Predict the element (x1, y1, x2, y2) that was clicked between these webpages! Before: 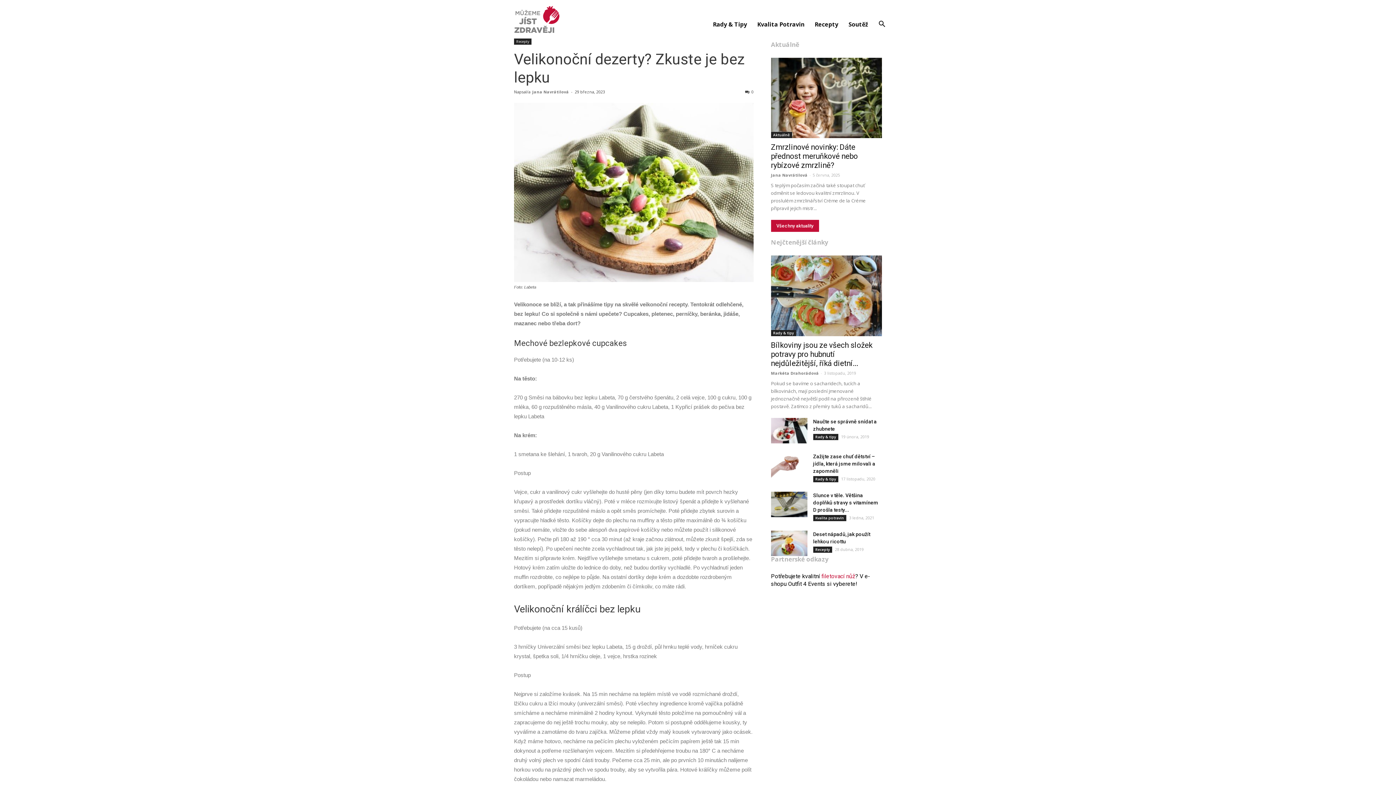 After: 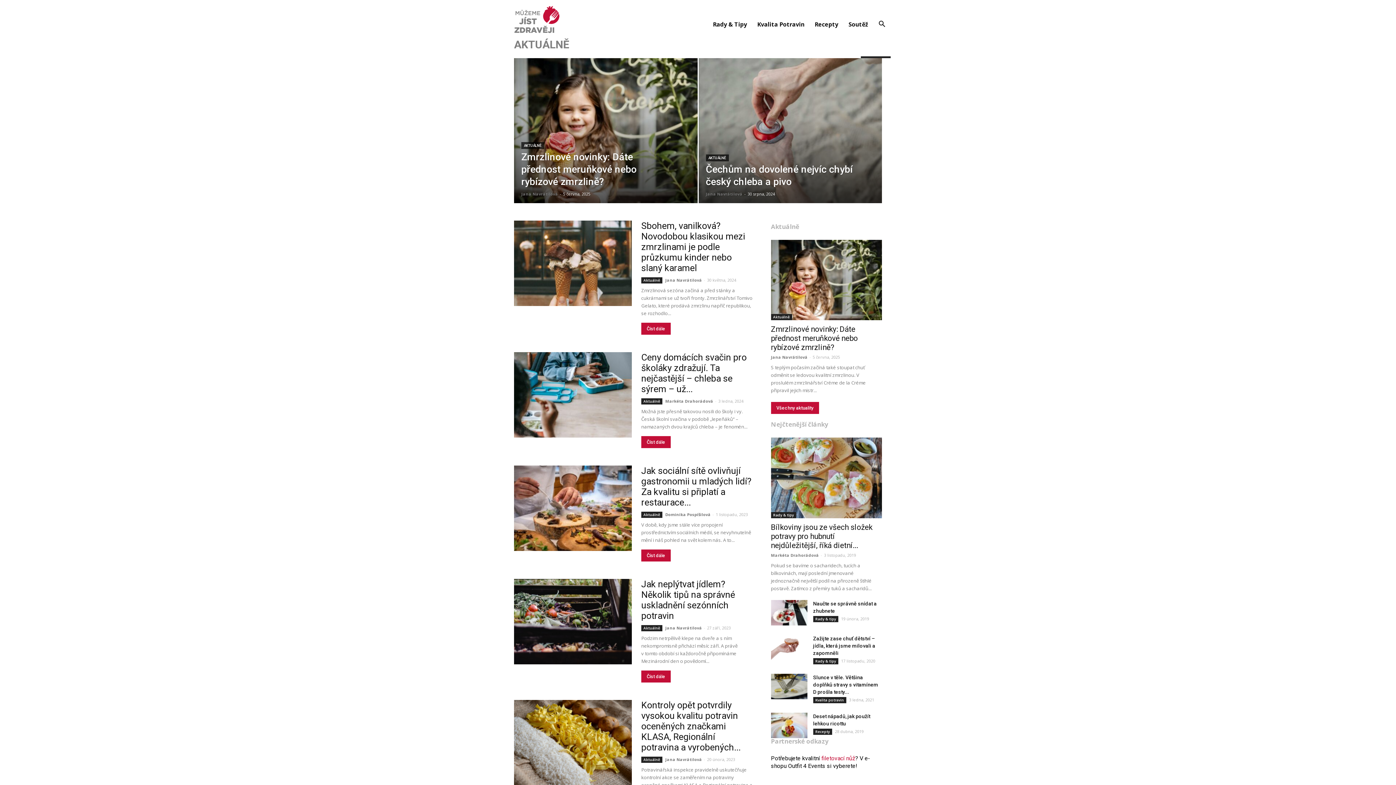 Action: label: Aktuálně bbox: (771, 132, 792, 138)